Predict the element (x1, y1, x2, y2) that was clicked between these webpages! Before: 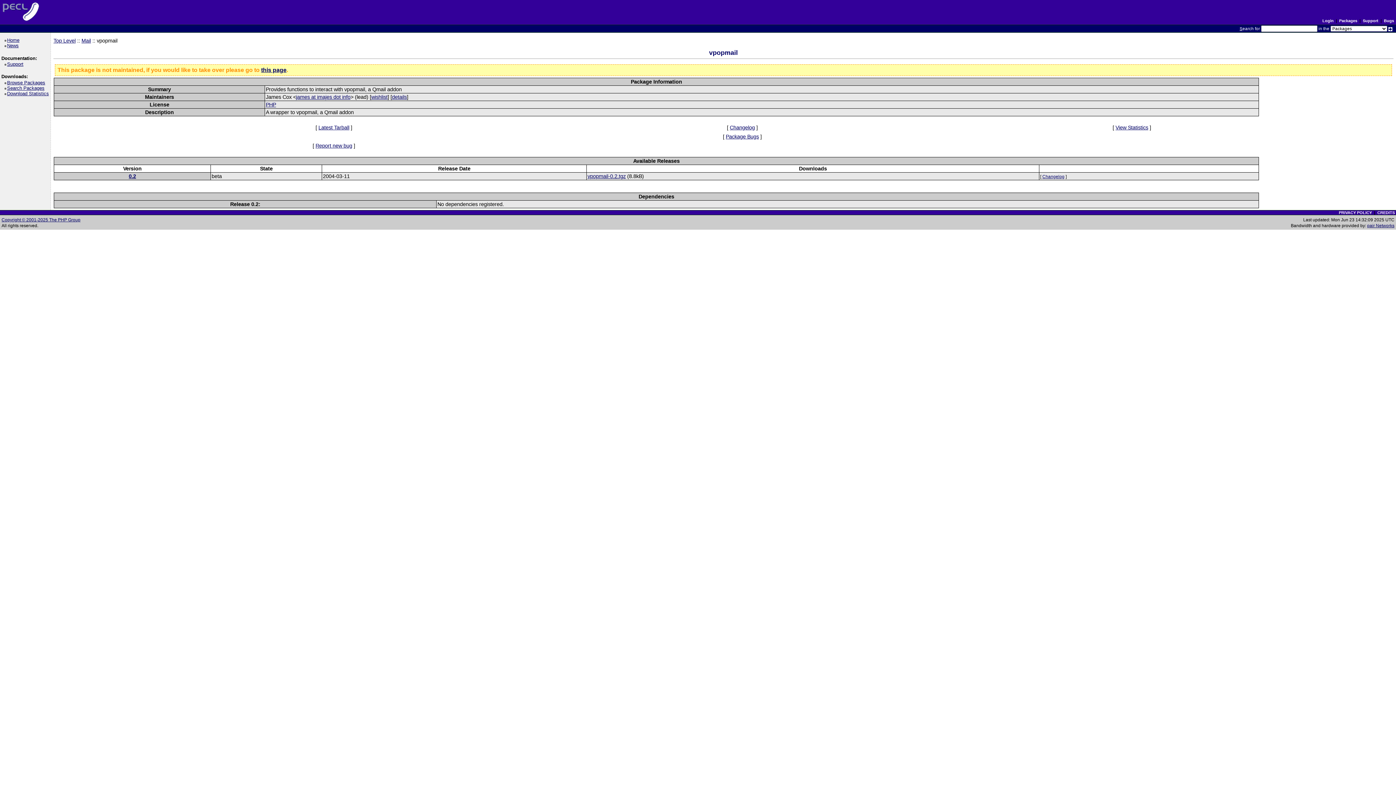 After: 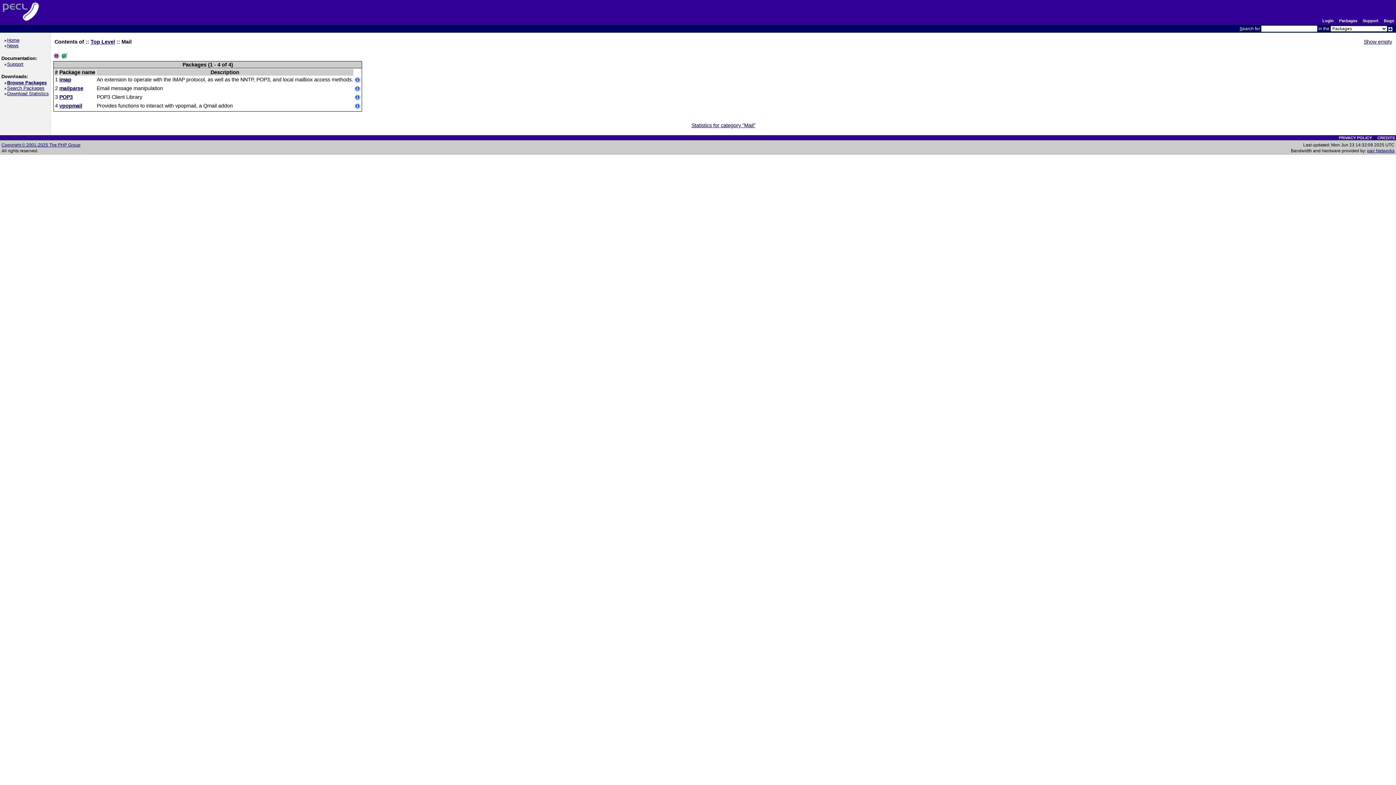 Action: label: Mail bbox: (81, 37, 90, 43)